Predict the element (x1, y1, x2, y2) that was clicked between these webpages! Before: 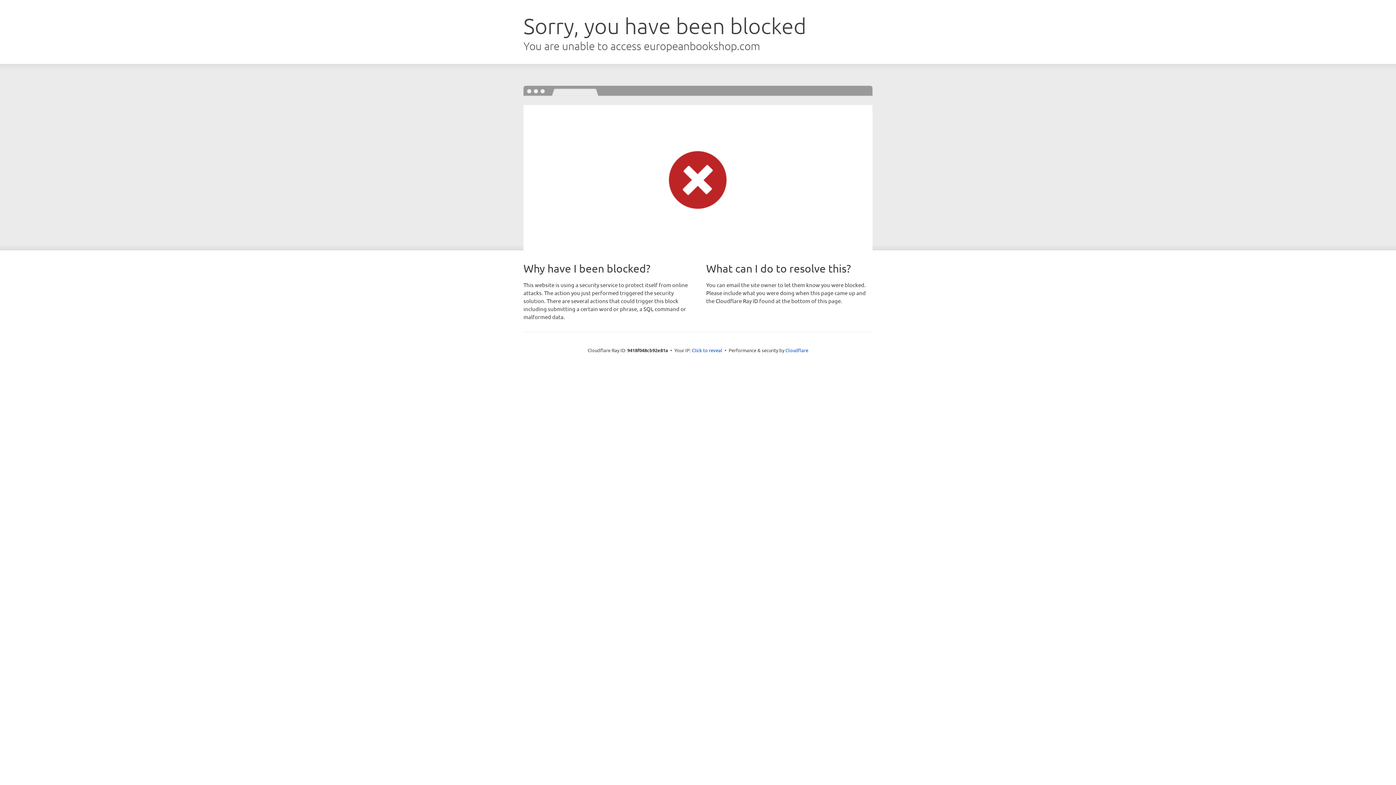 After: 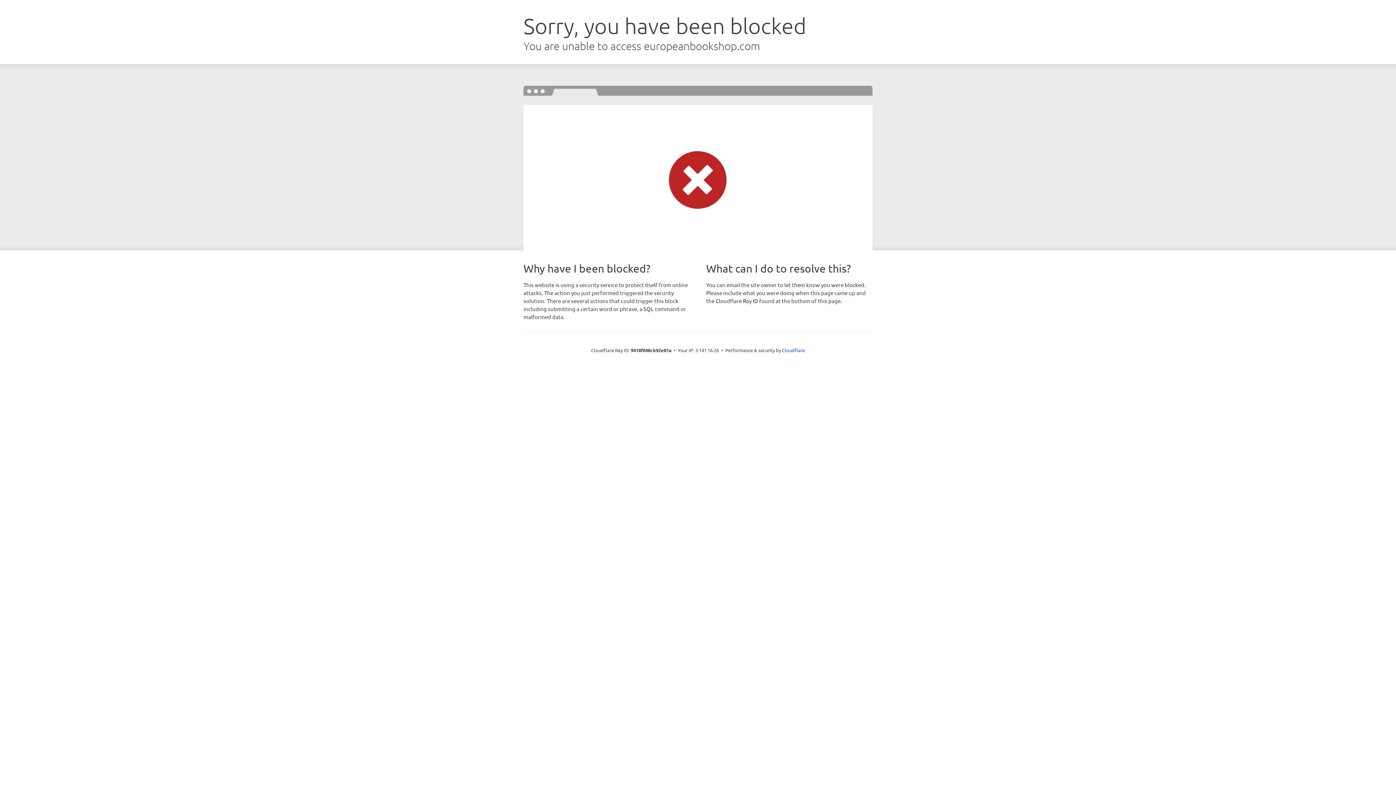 Action: label: Click to reveal bbox: (692, 346, 722, 353)